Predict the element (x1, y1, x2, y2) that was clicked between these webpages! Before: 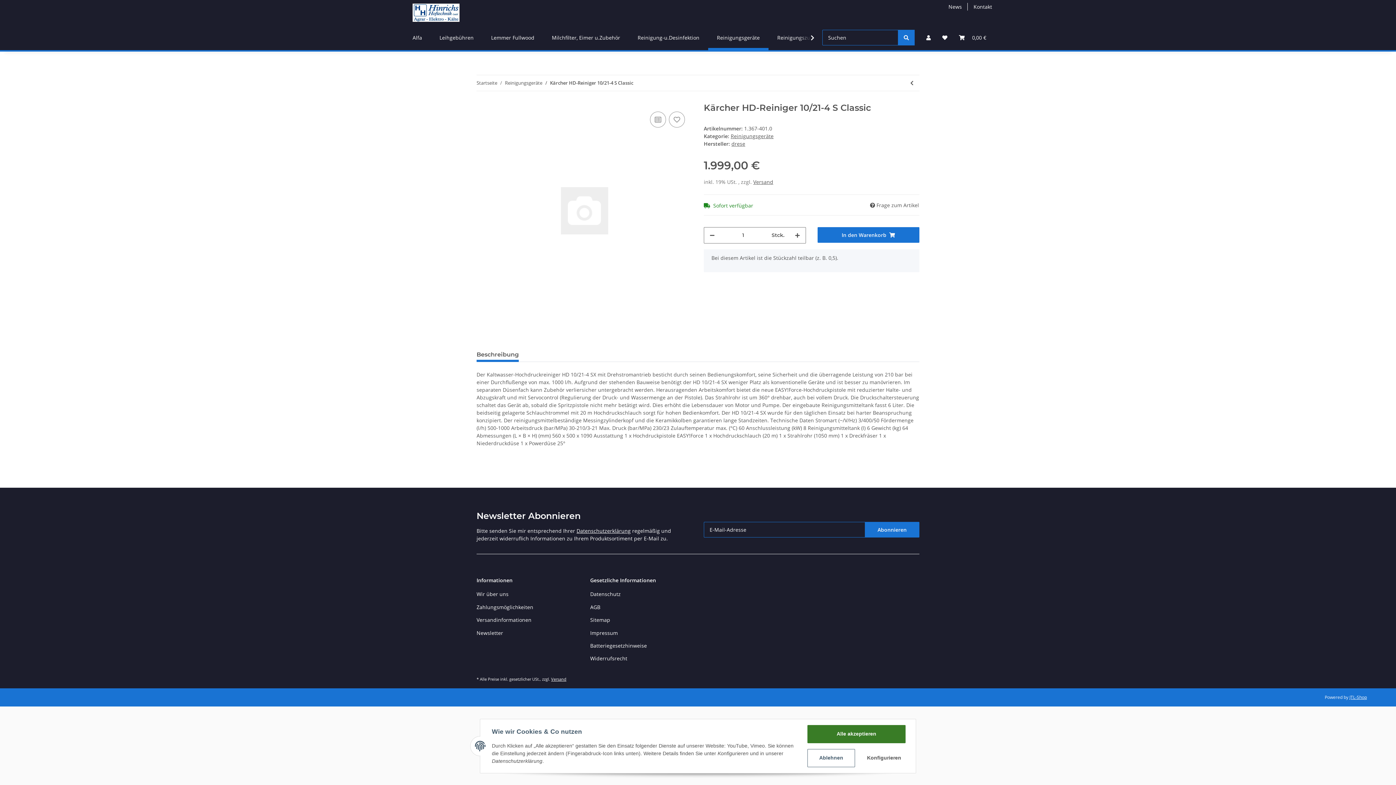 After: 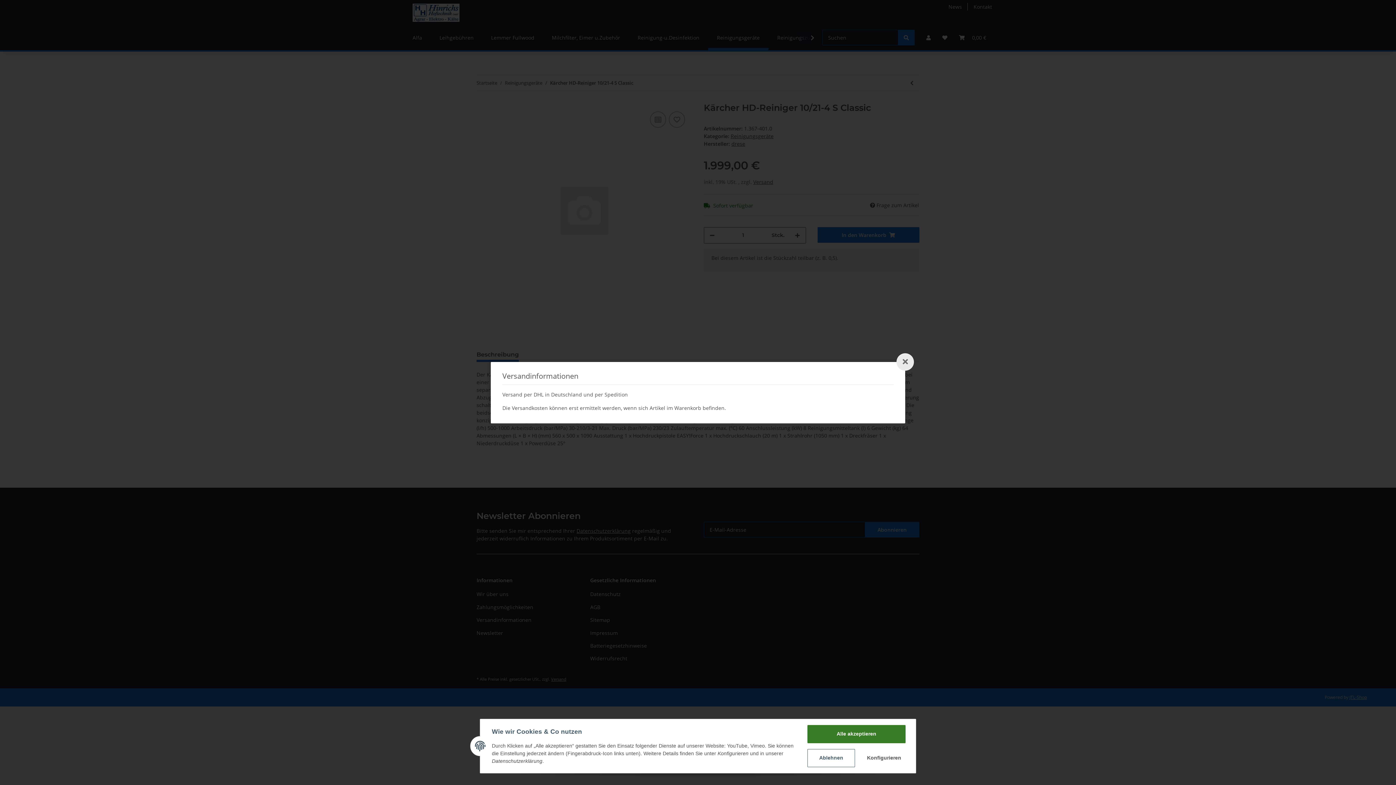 Action: bbox: (551, 676, 566, 682) label: Versand